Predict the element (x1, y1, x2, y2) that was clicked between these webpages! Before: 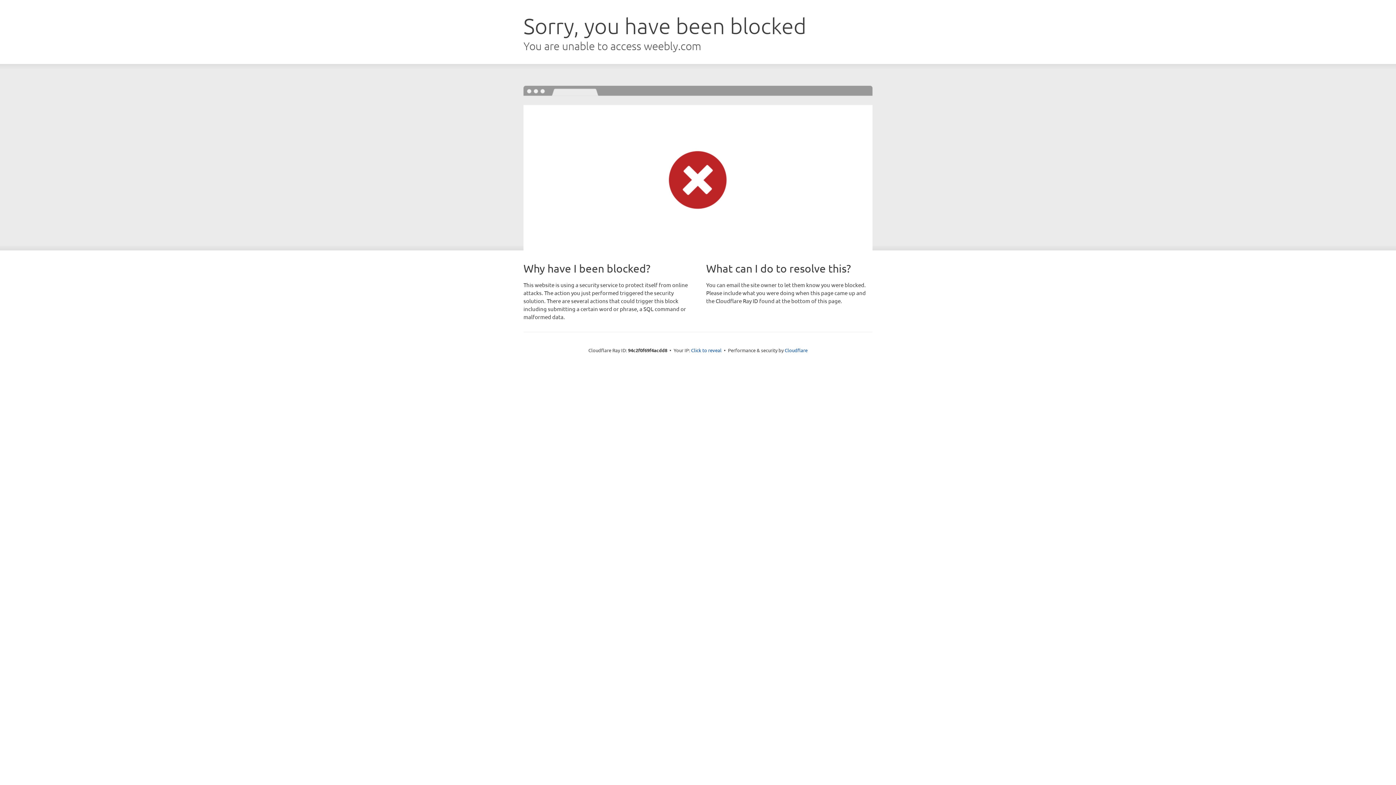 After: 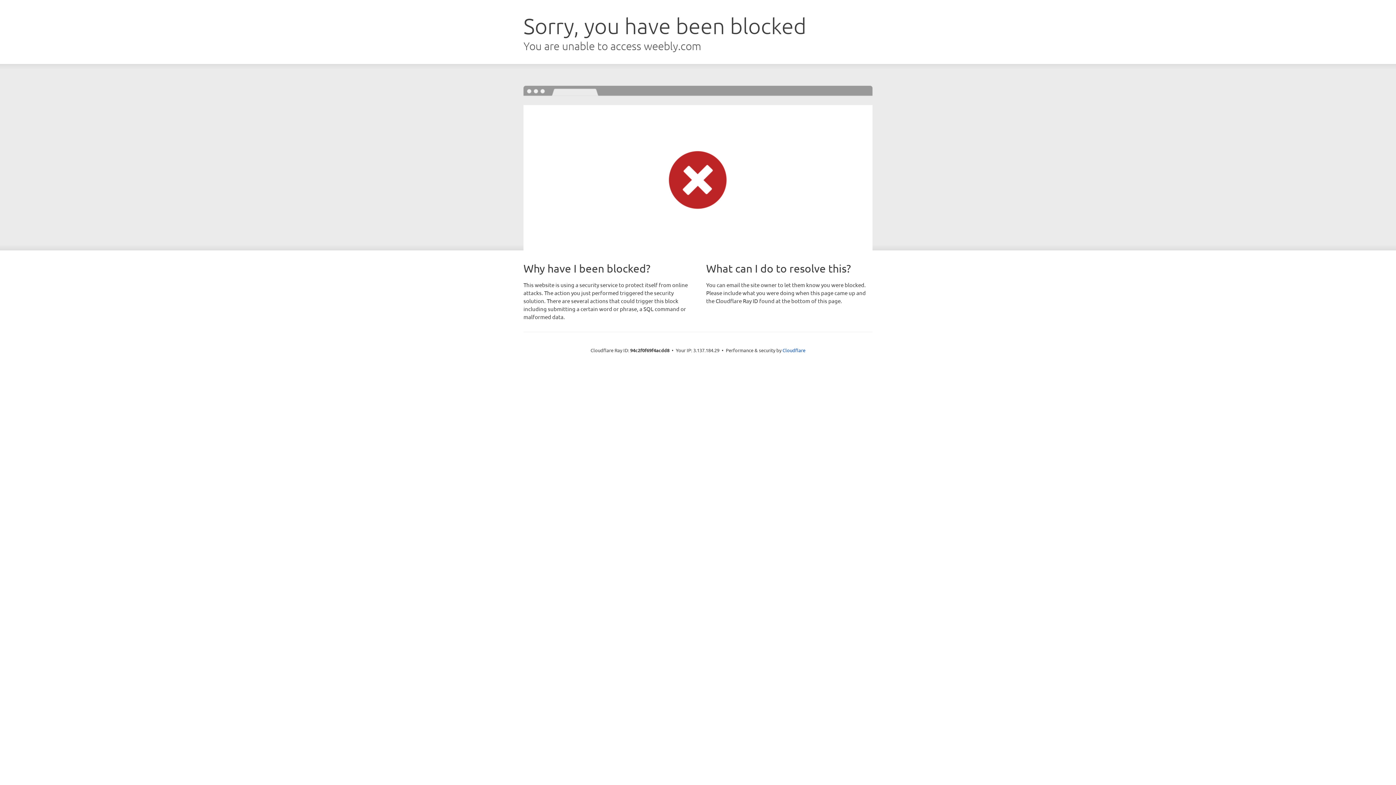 Action: bbox: (691, 346, 721, 353) label: Click to reveal